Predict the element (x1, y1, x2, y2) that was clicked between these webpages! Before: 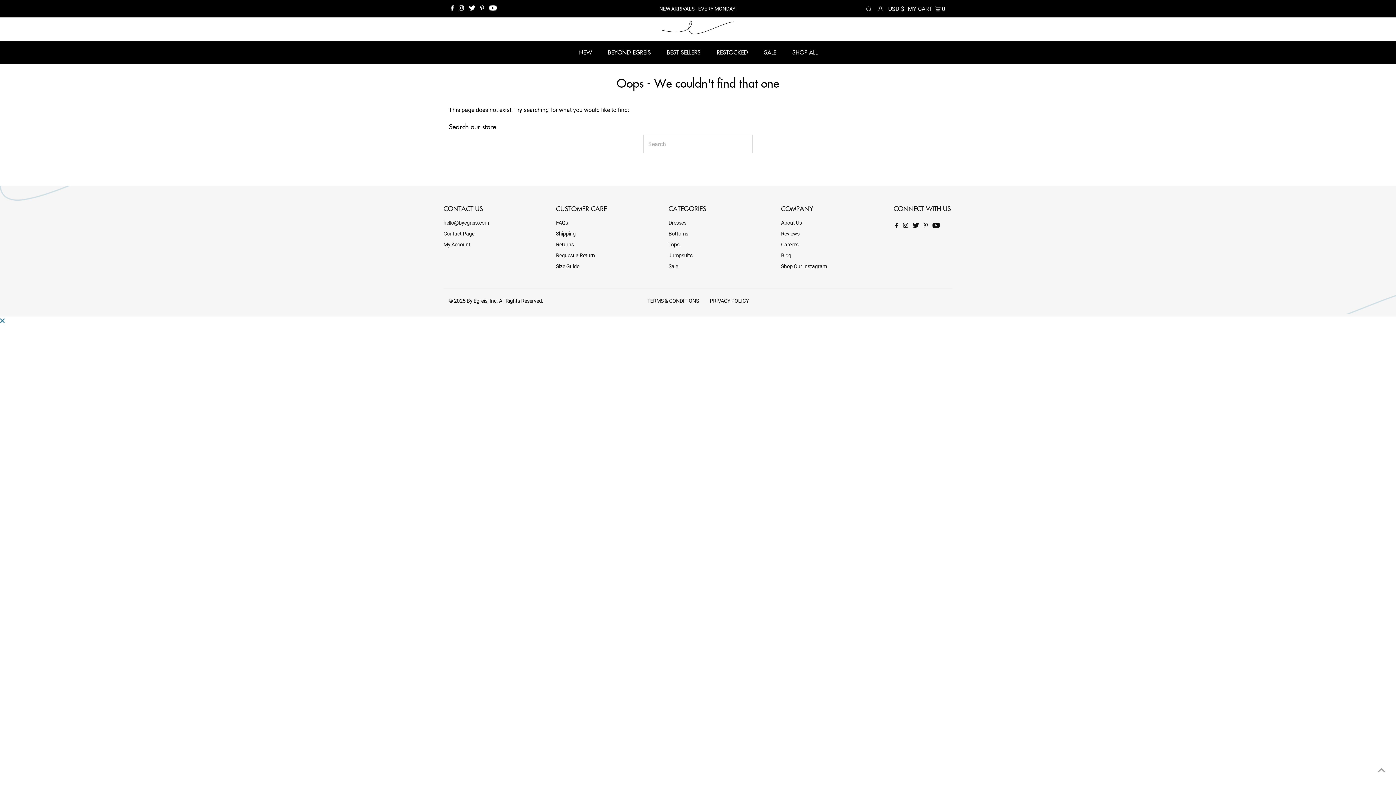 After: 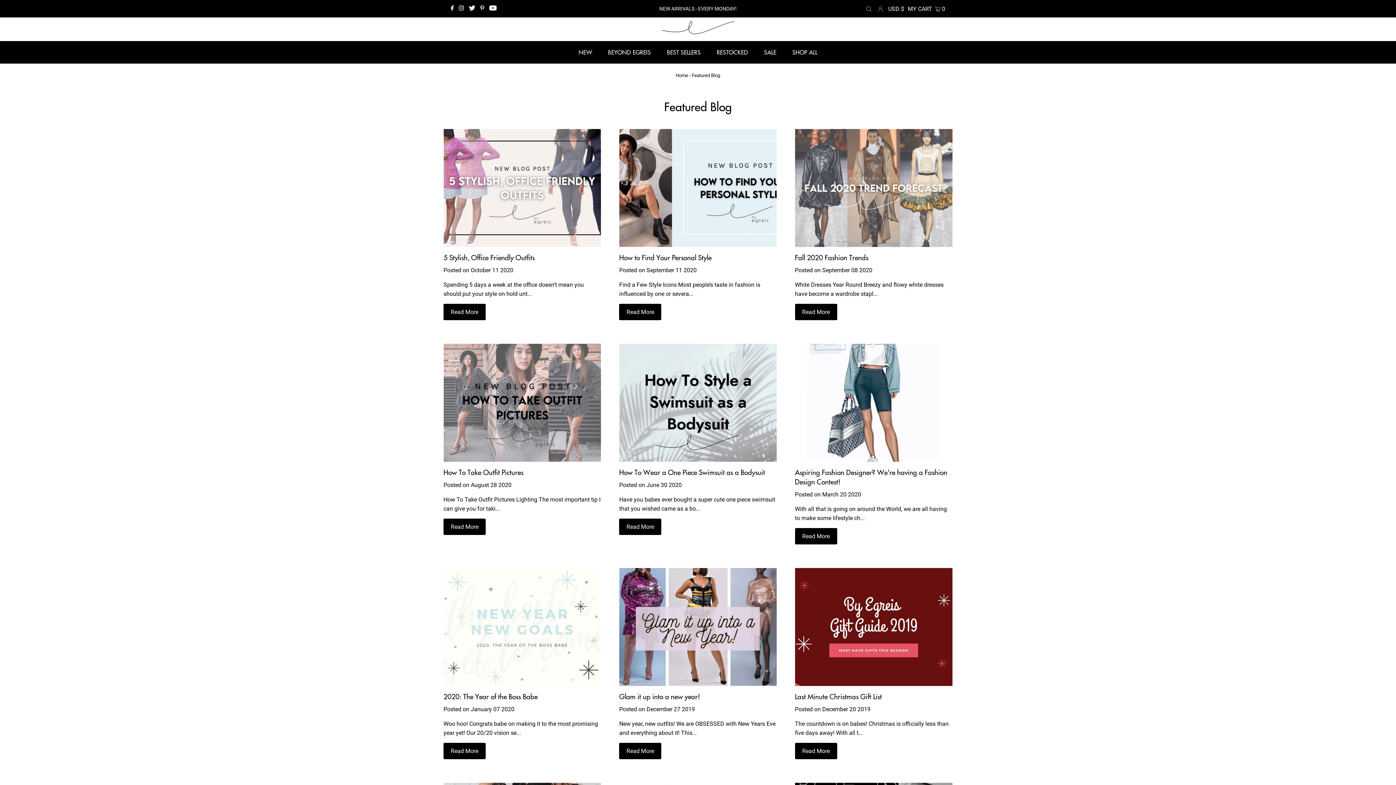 Action: label: Blog bbox: (781, 252, 791, 258)